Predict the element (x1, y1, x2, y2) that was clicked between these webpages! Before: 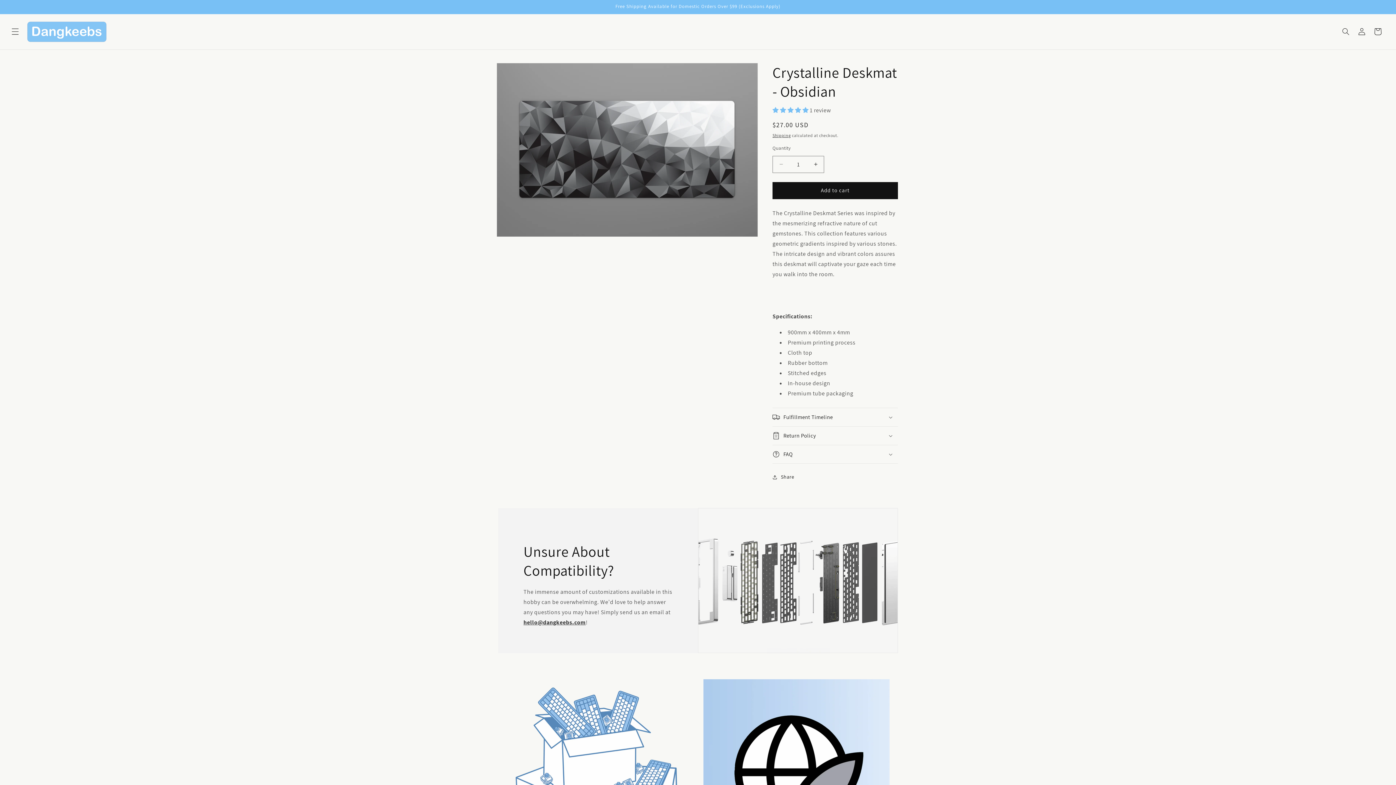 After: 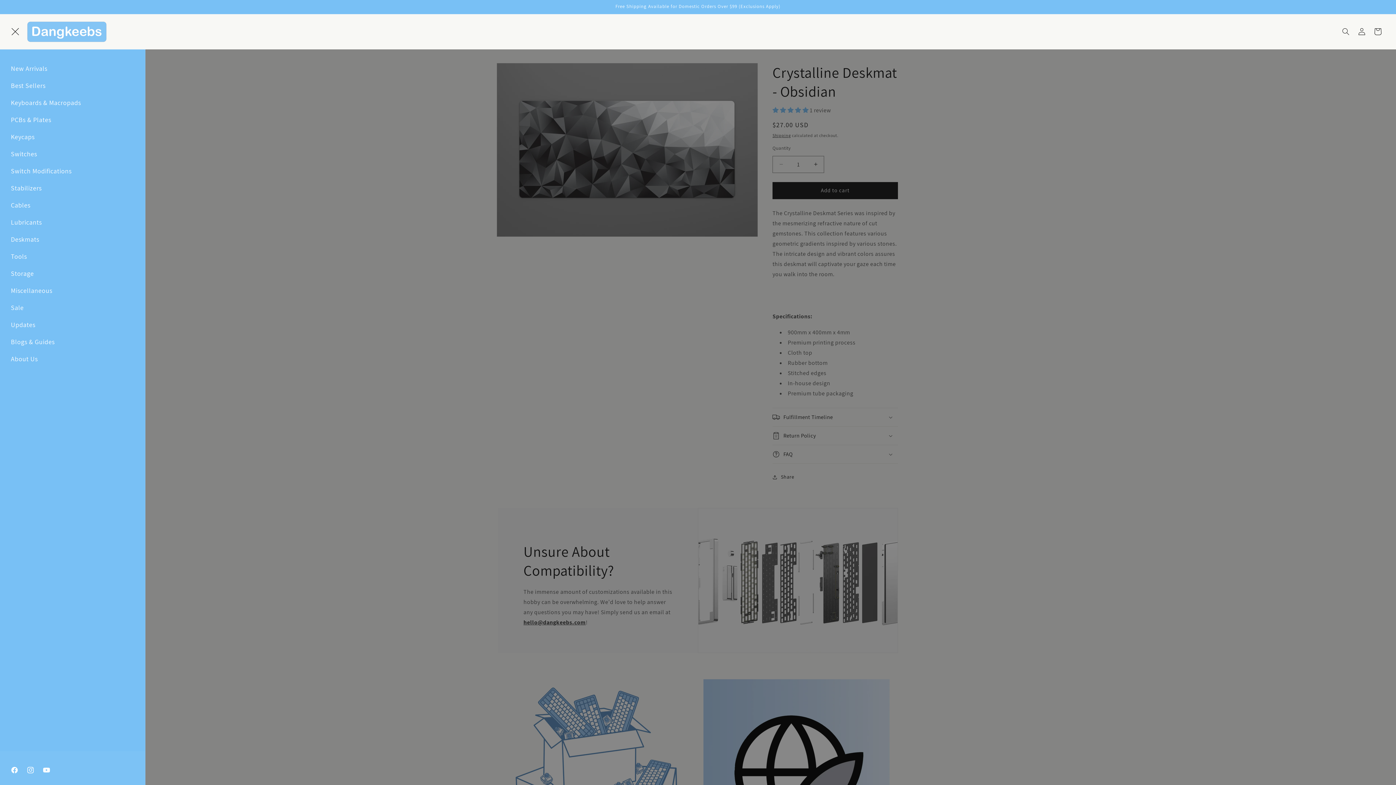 Action: label: Menu bbox: (7, 23, 23, 39)